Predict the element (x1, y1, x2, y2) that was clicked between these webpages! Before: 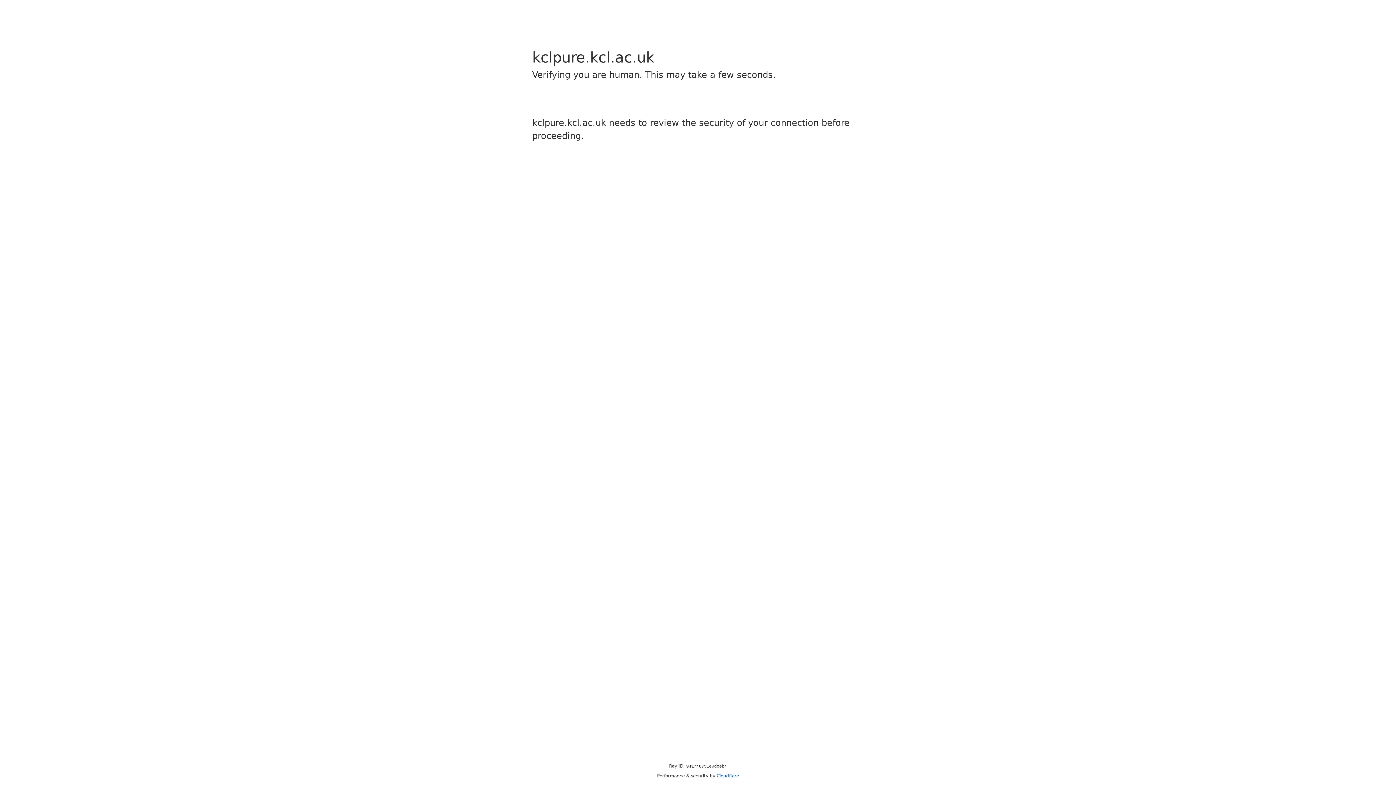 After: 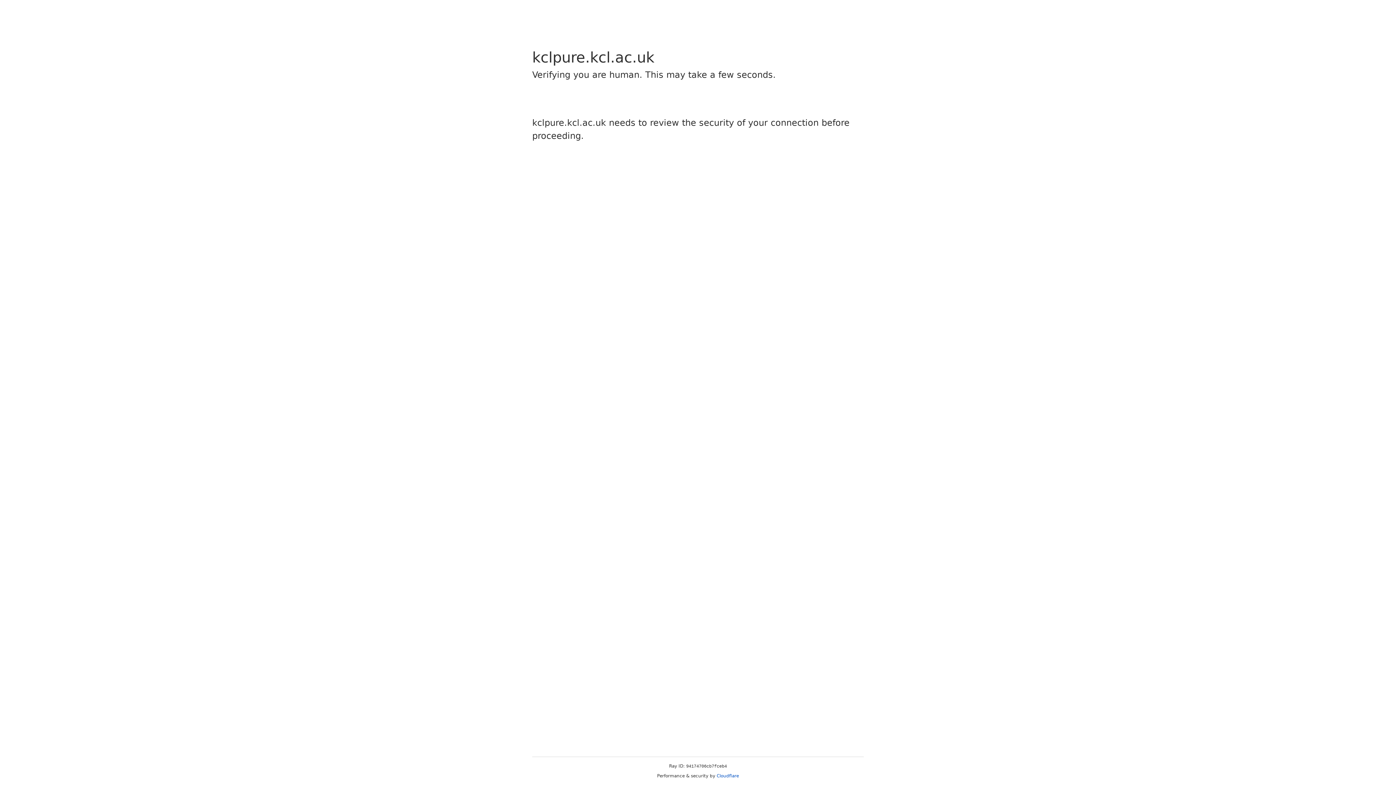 Action: bbox: (716, 773, 739, 778) label: Cloudflare